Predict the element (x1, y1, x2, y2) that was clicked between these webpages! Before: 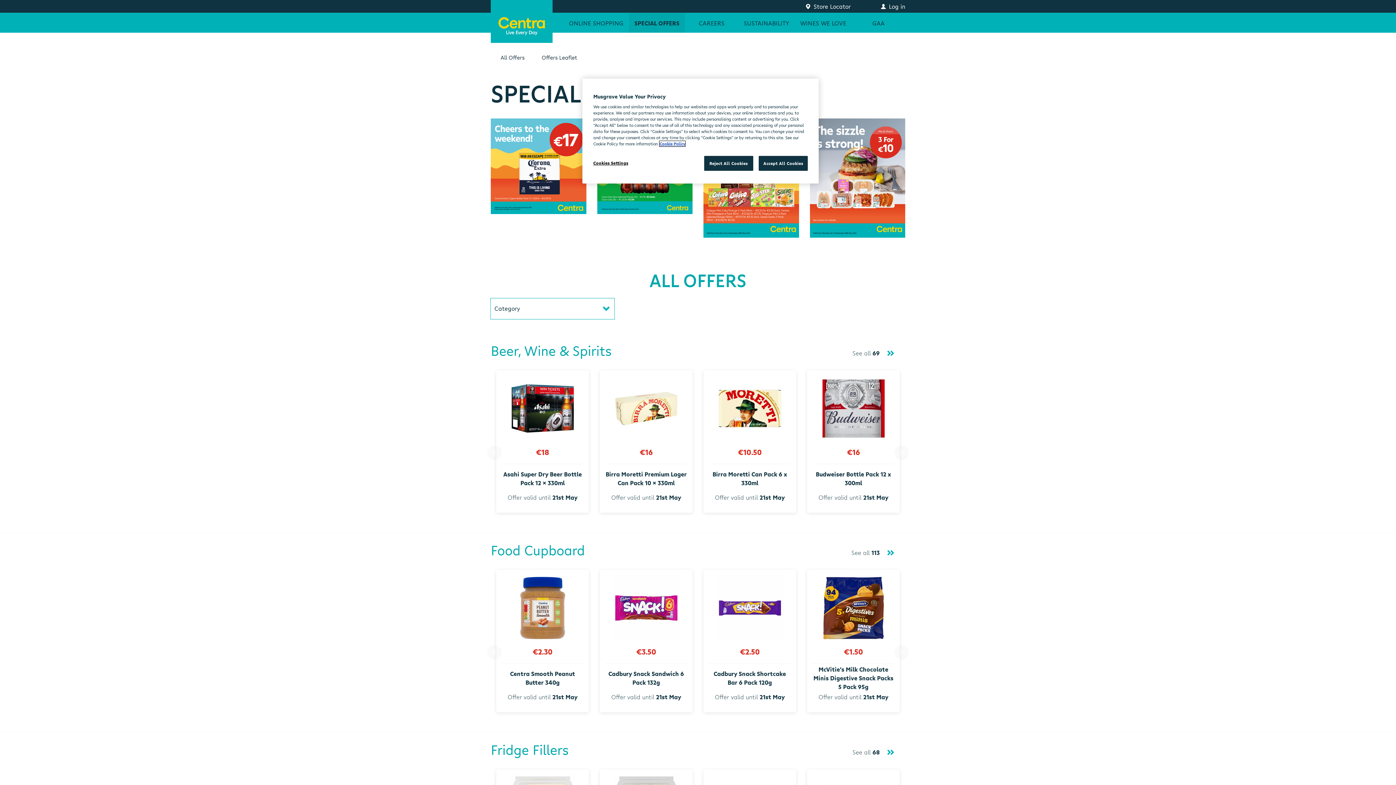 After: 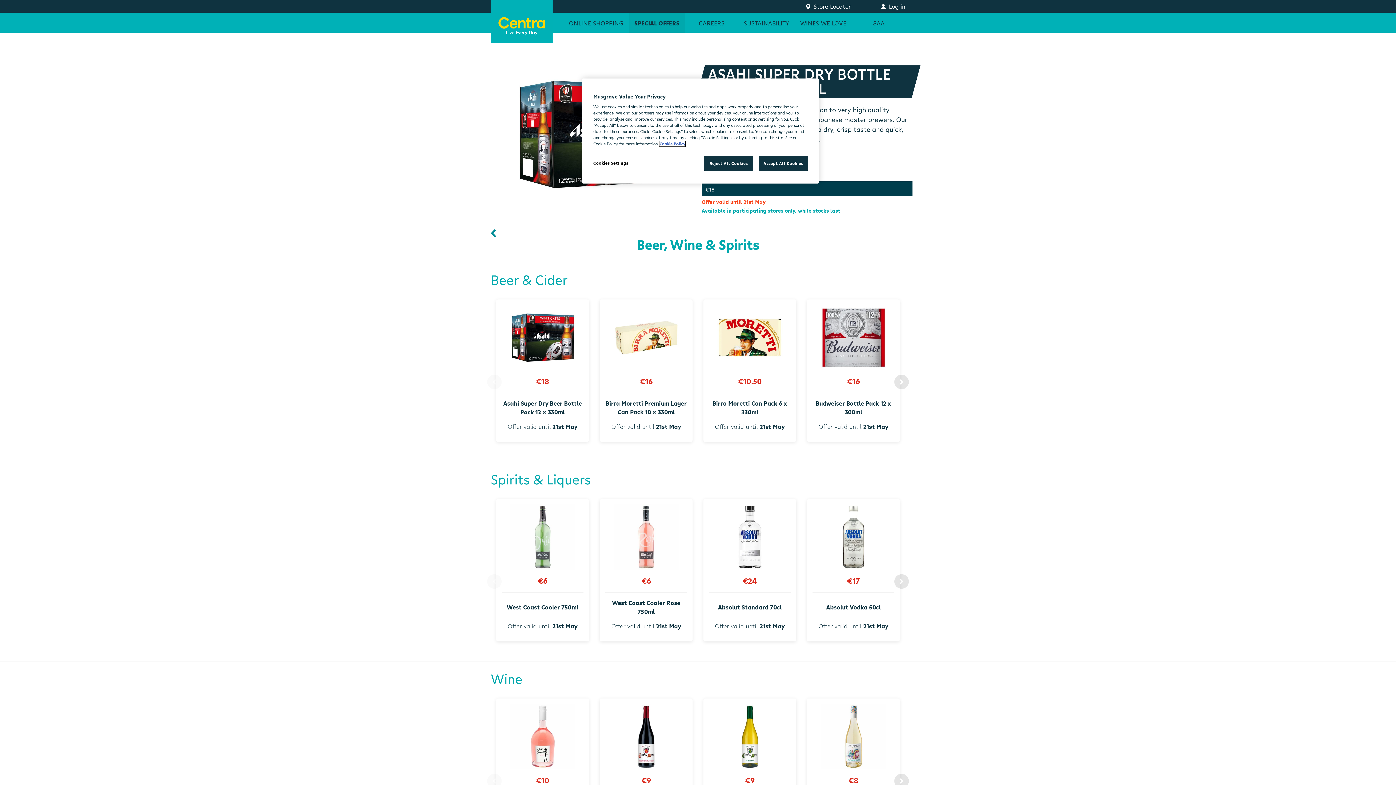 Action: label: €18

Asahi Super Dry Beer Bottle Pack 12 x 330ml

Offer valid until 21st May bbox: (496, 370, 589, 513)